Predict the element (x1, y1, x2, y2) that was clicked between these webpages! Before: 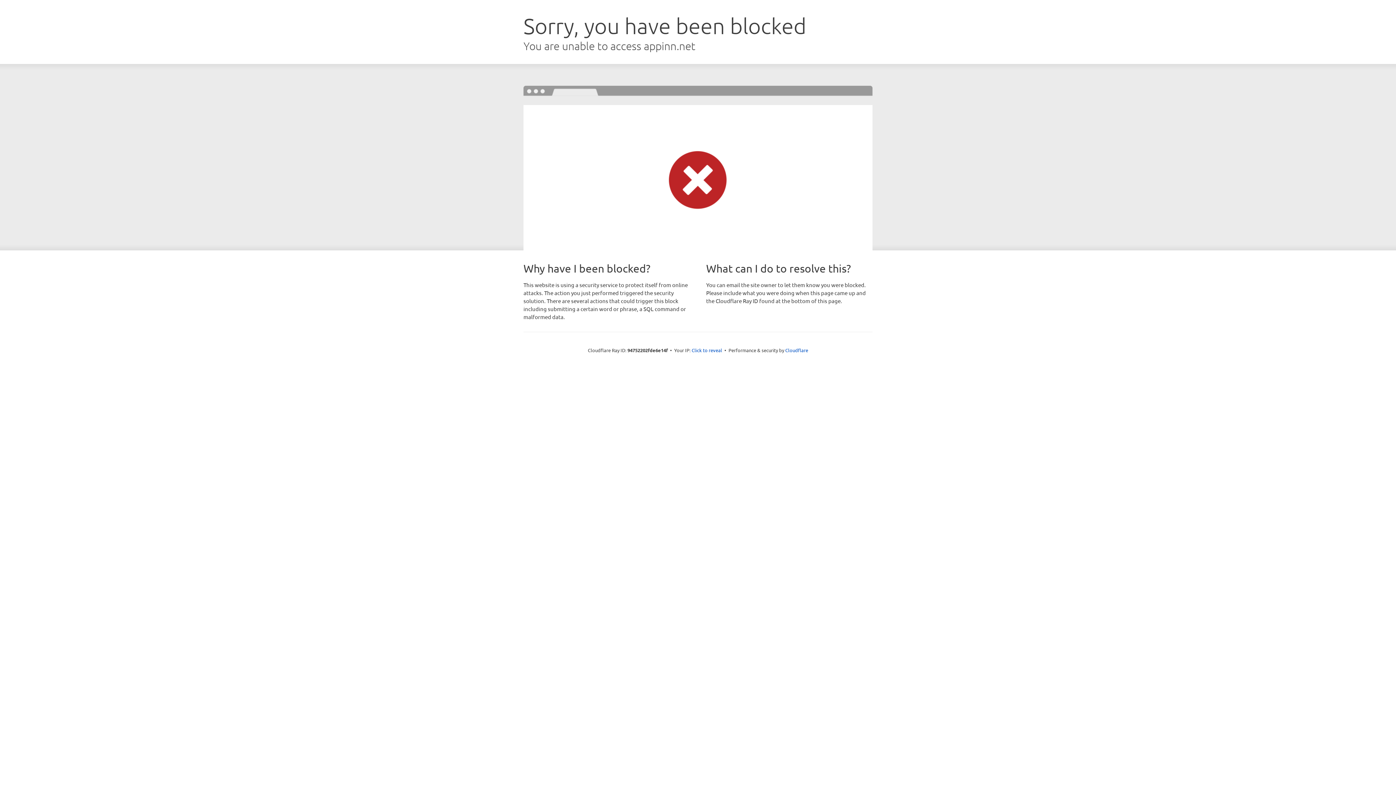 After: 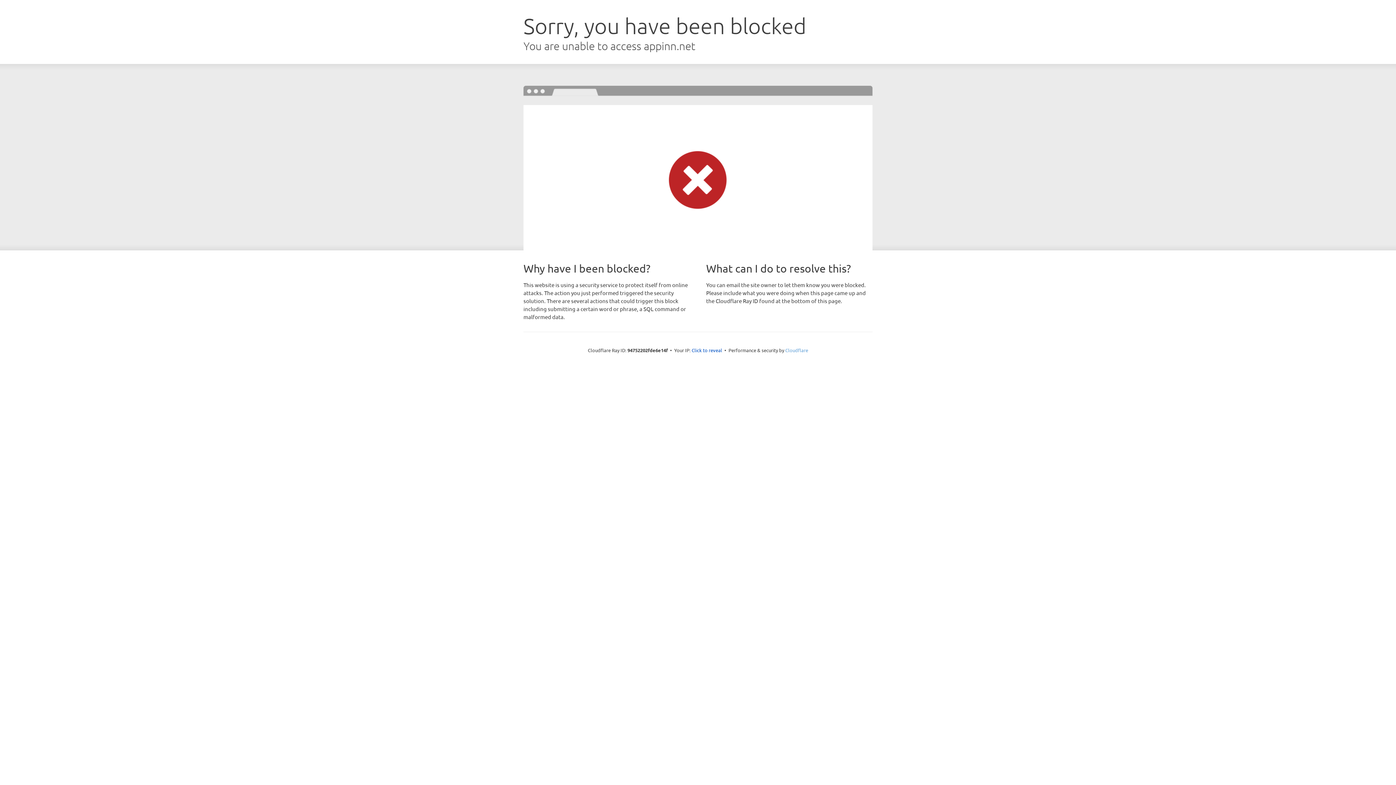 Action: label: Cloudflare bbox: (785, 347, 808, 353)